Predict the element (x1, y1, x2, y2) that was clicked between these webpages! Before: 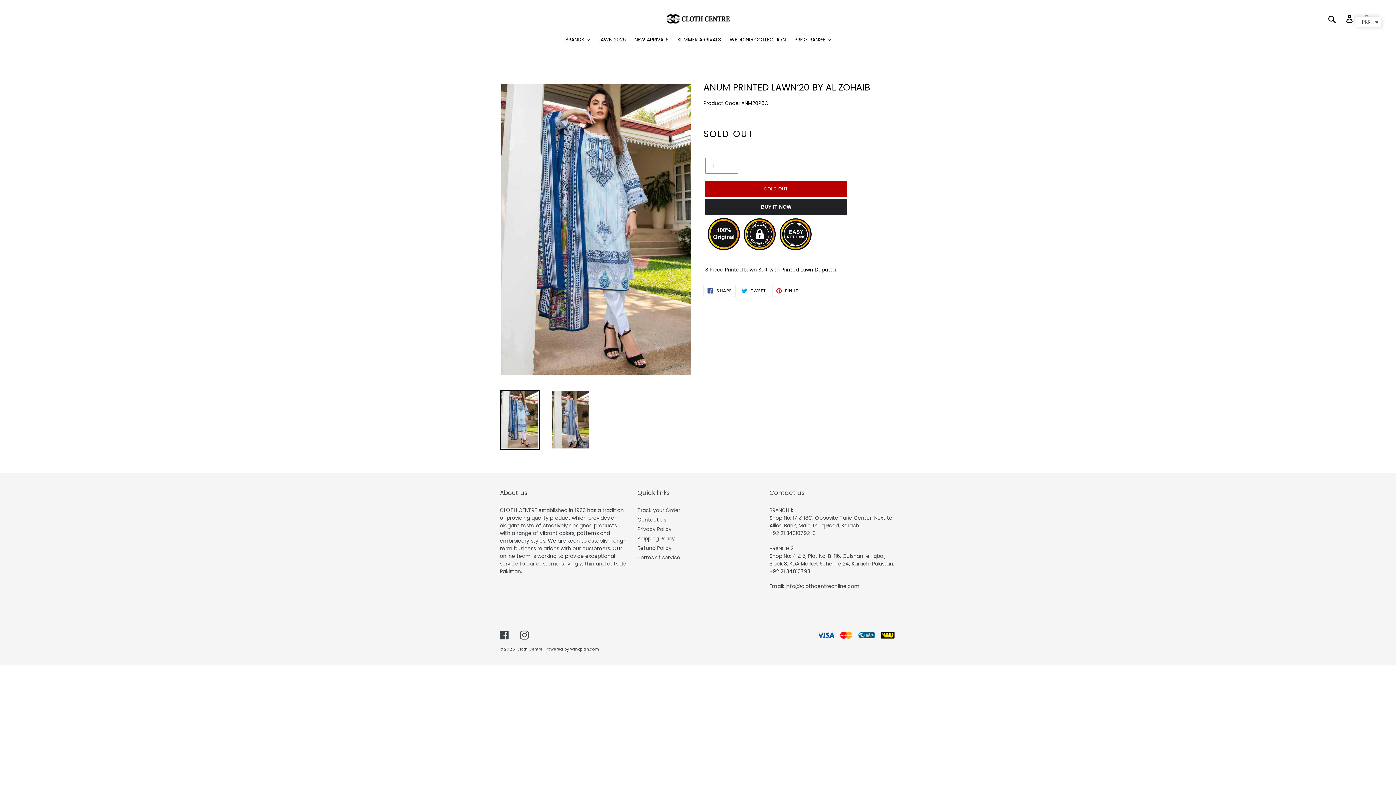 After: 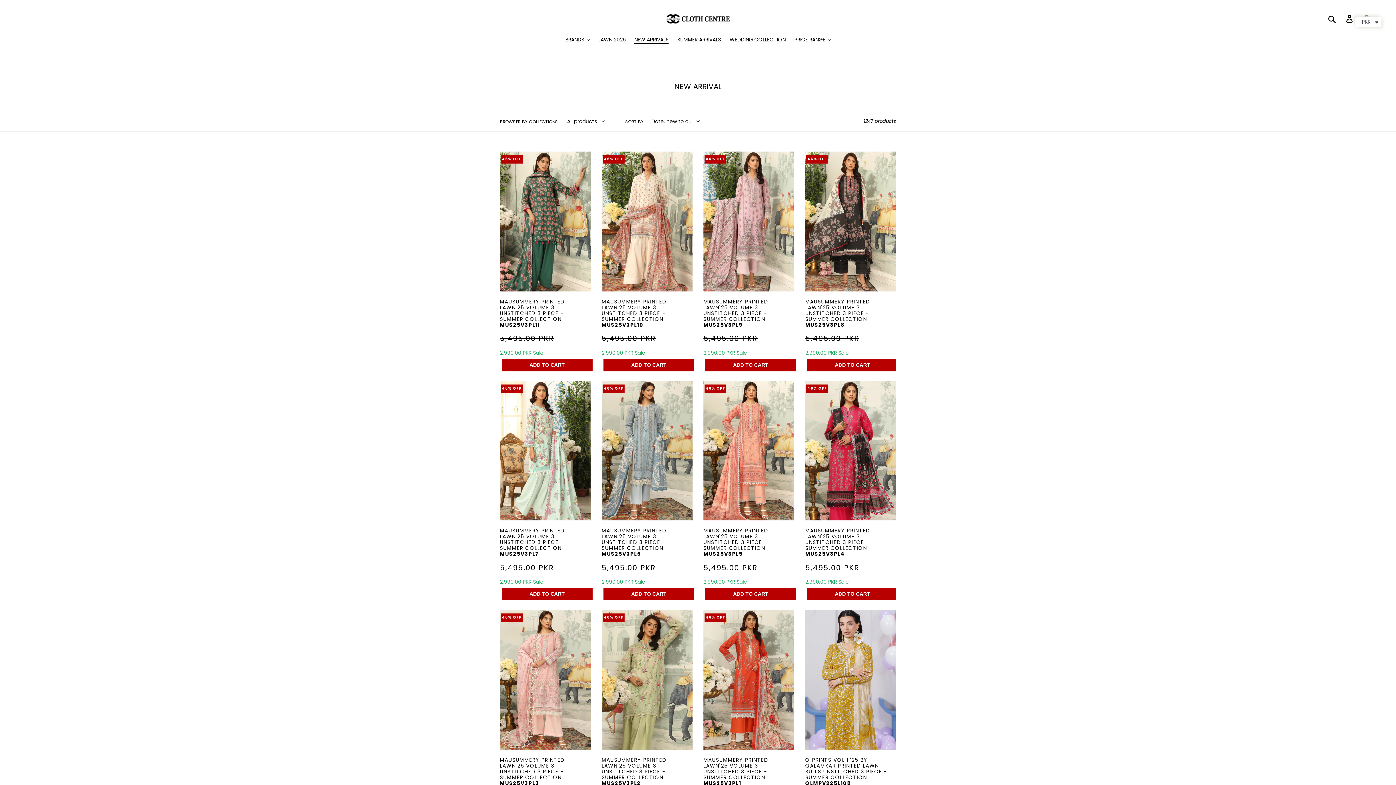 Action: bbox: (630, 36, 672, 44) label: NEW ARRIVALS